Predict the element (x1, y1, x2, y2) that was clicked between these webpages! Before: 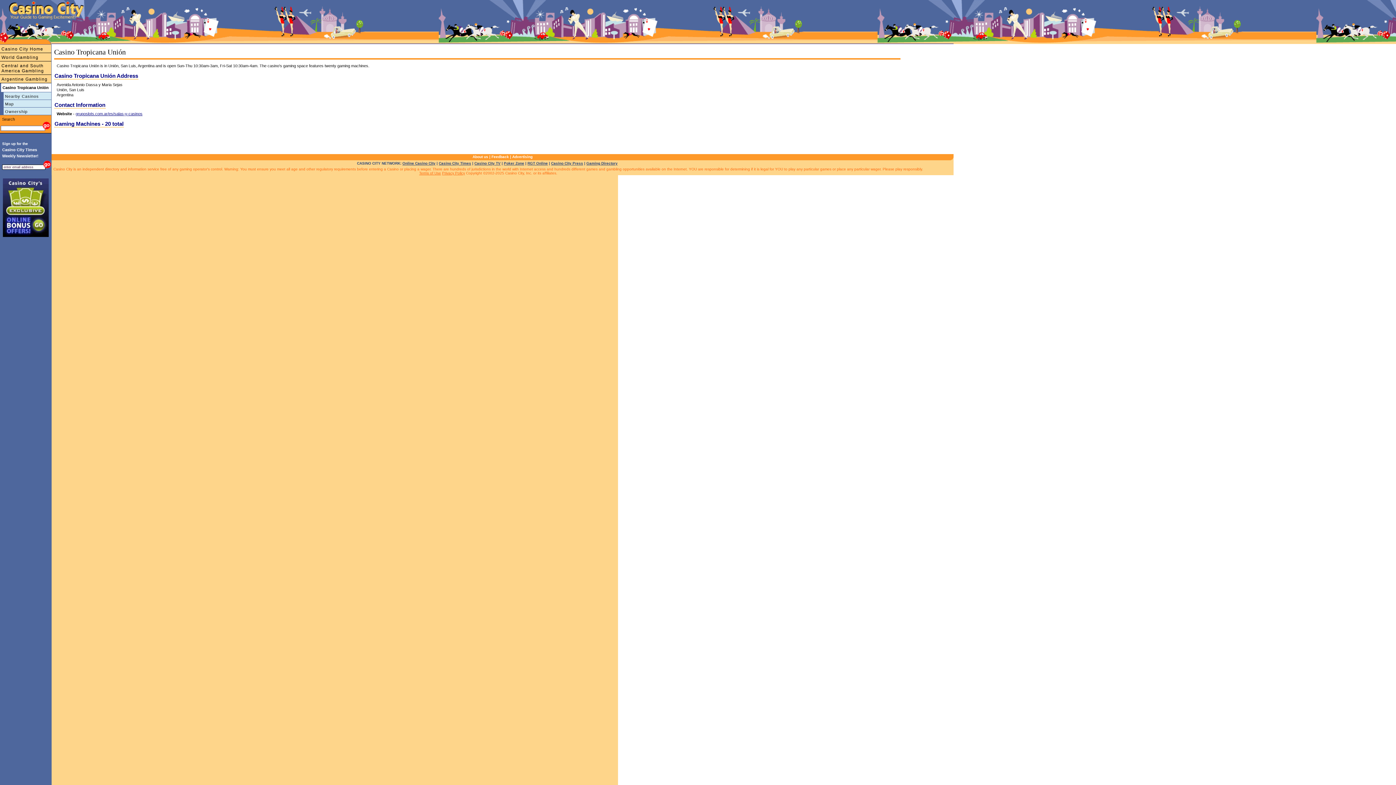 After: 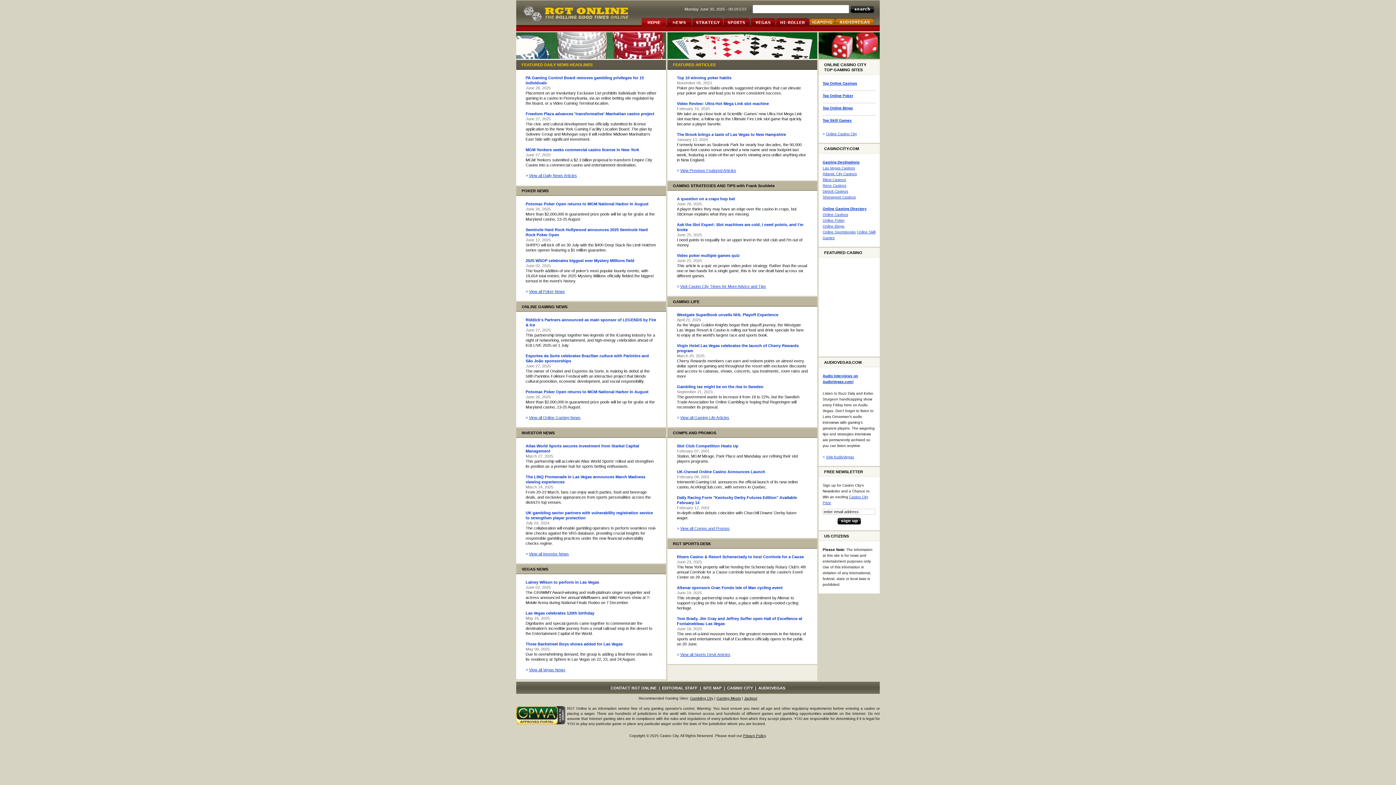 Action: label: RGT Online bbox: (527, 161, 548, 165)